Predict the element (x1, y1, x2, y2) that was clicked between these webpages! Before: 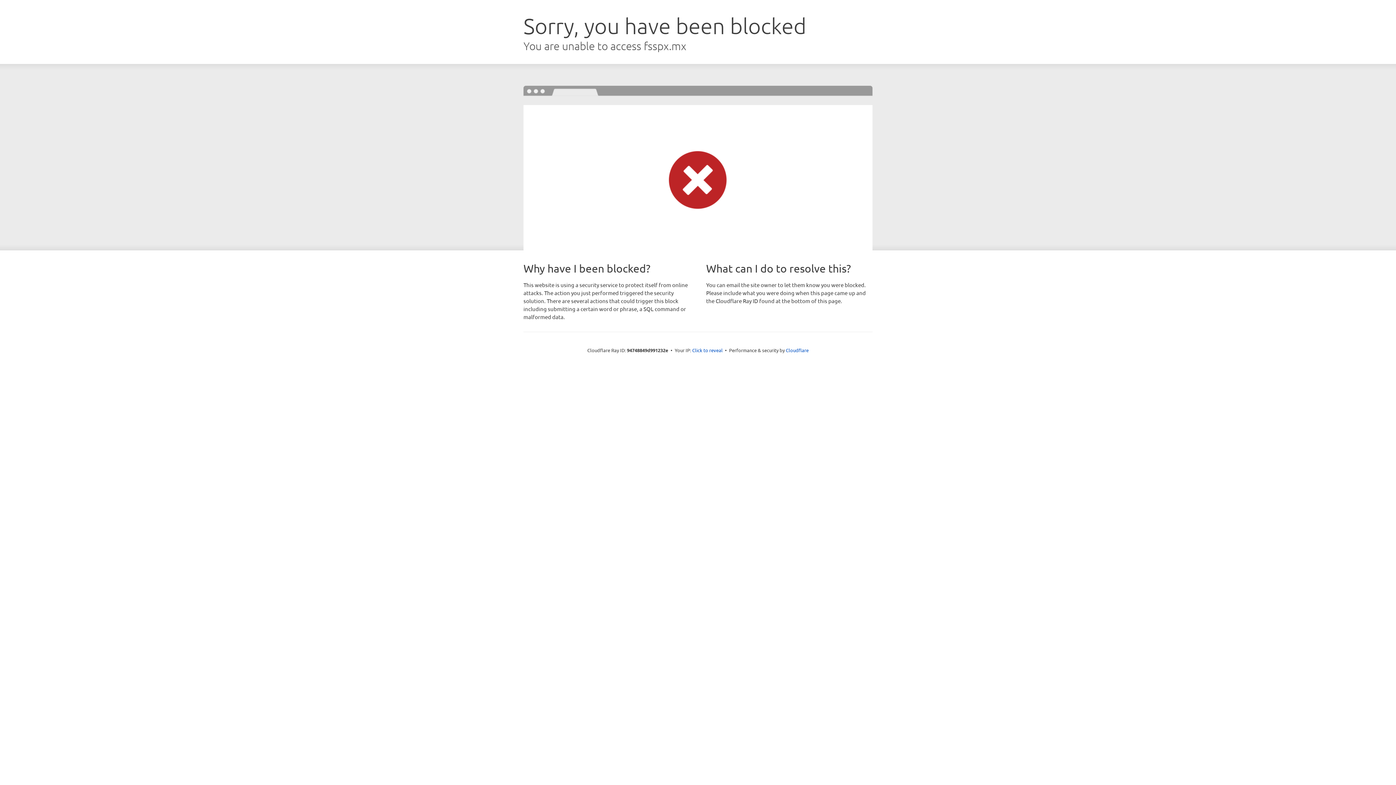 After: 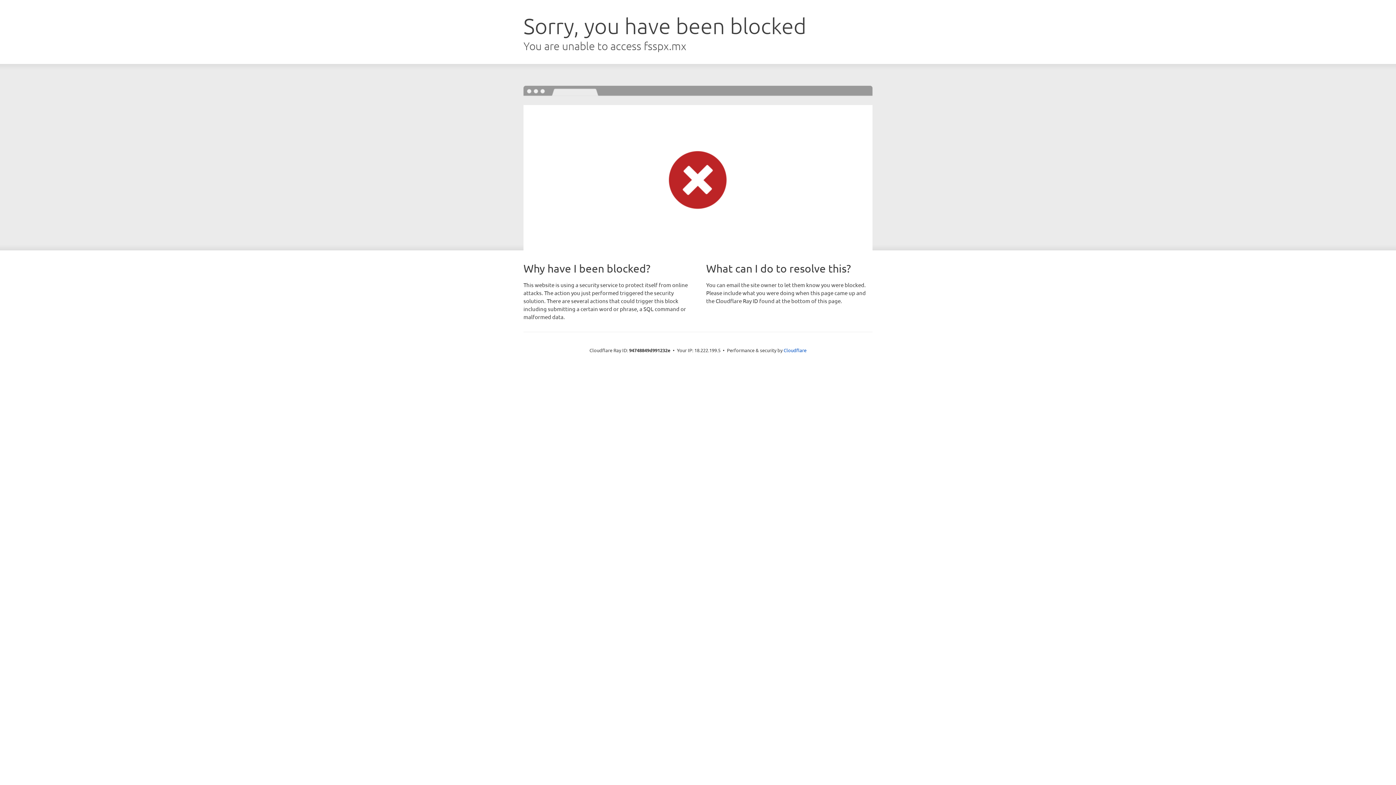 Action: bbox: (692, 346, 722, 353) label: Click to reveal